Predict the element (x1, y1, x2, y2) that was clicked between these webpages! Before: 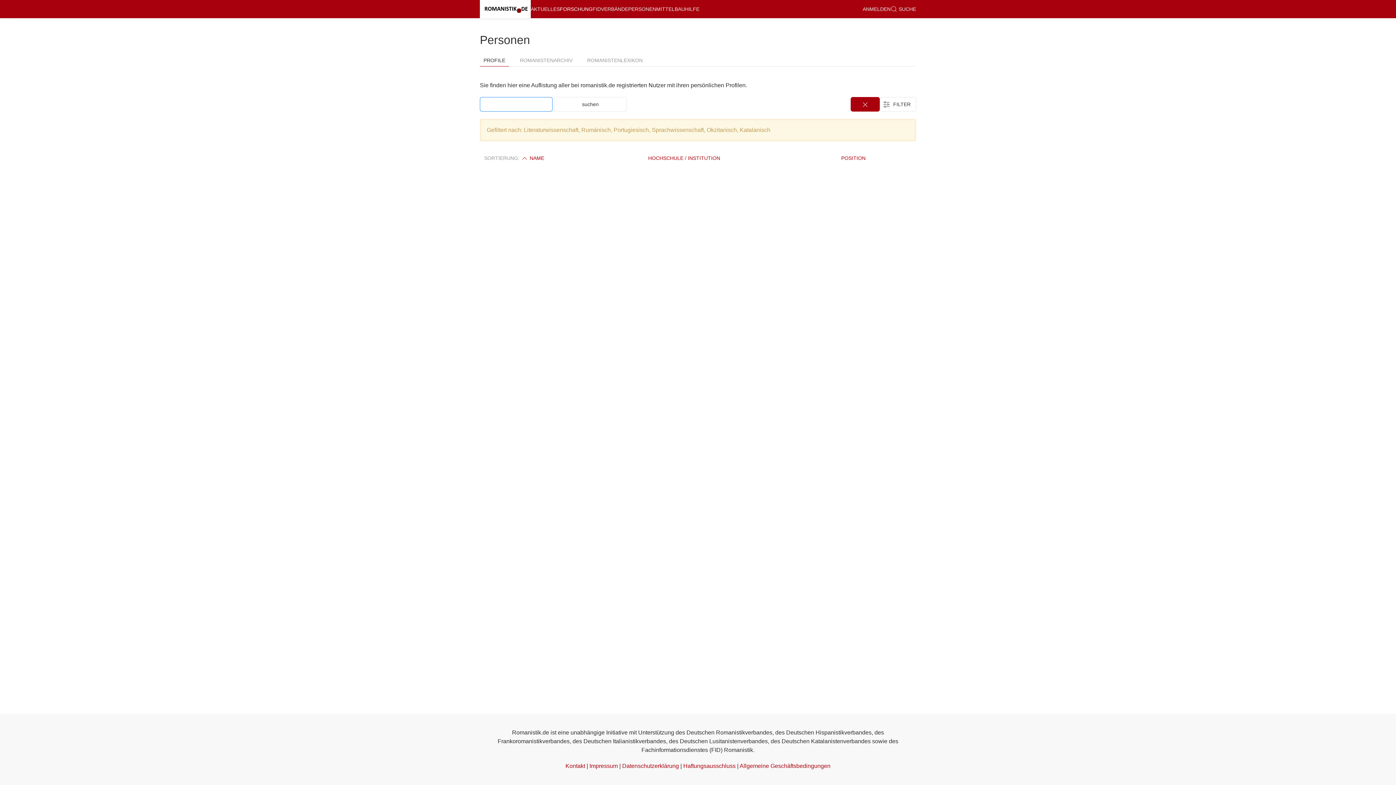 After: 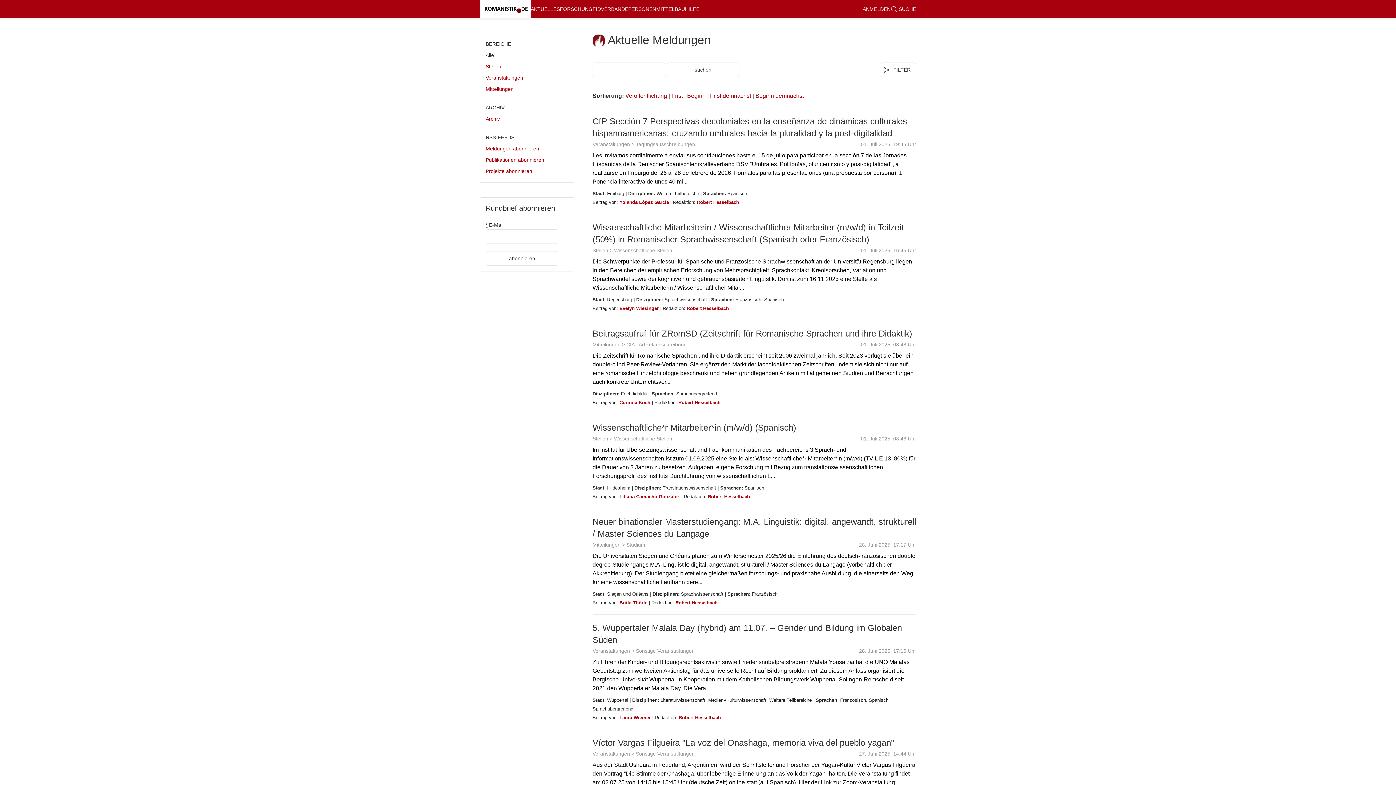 Action: label: AKTUELLES bbox: (530, 0, 560, 18)